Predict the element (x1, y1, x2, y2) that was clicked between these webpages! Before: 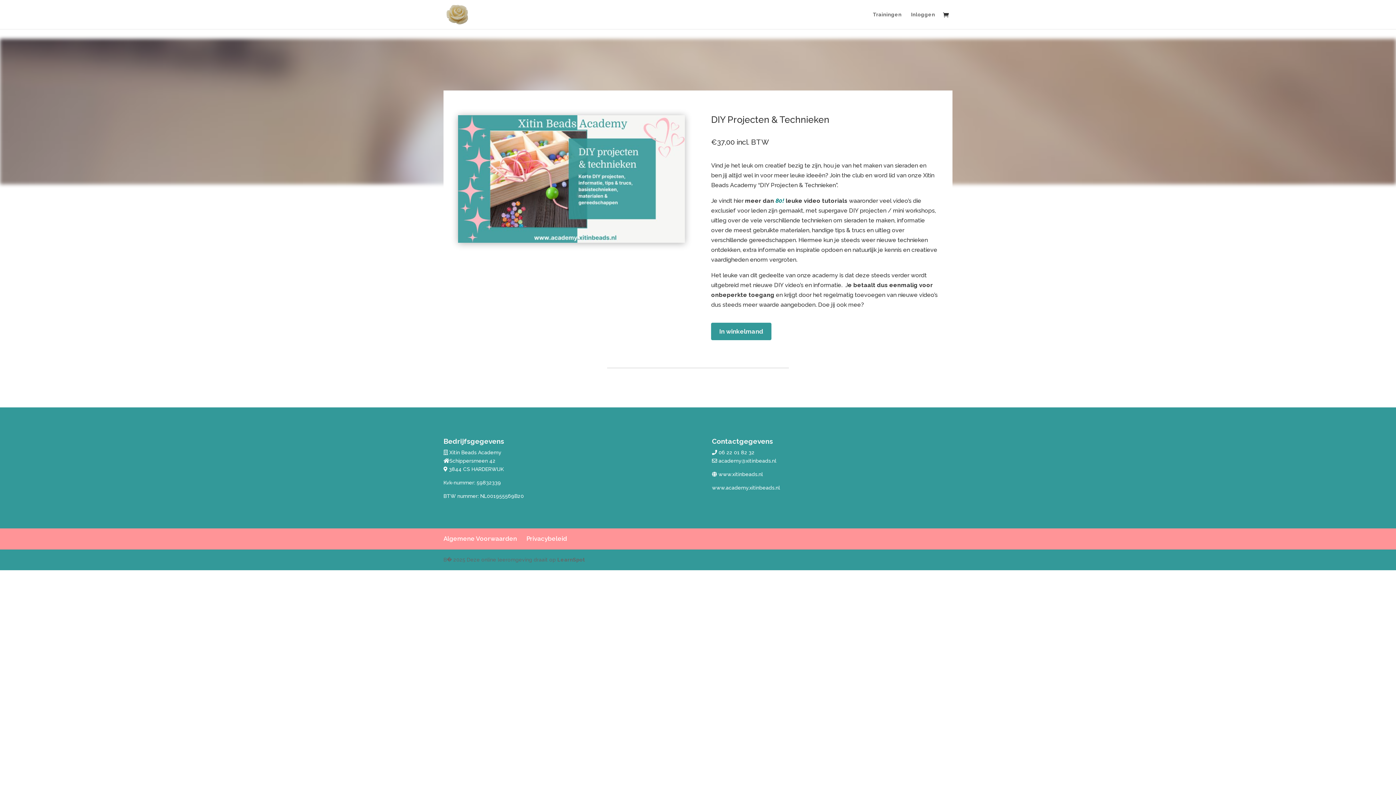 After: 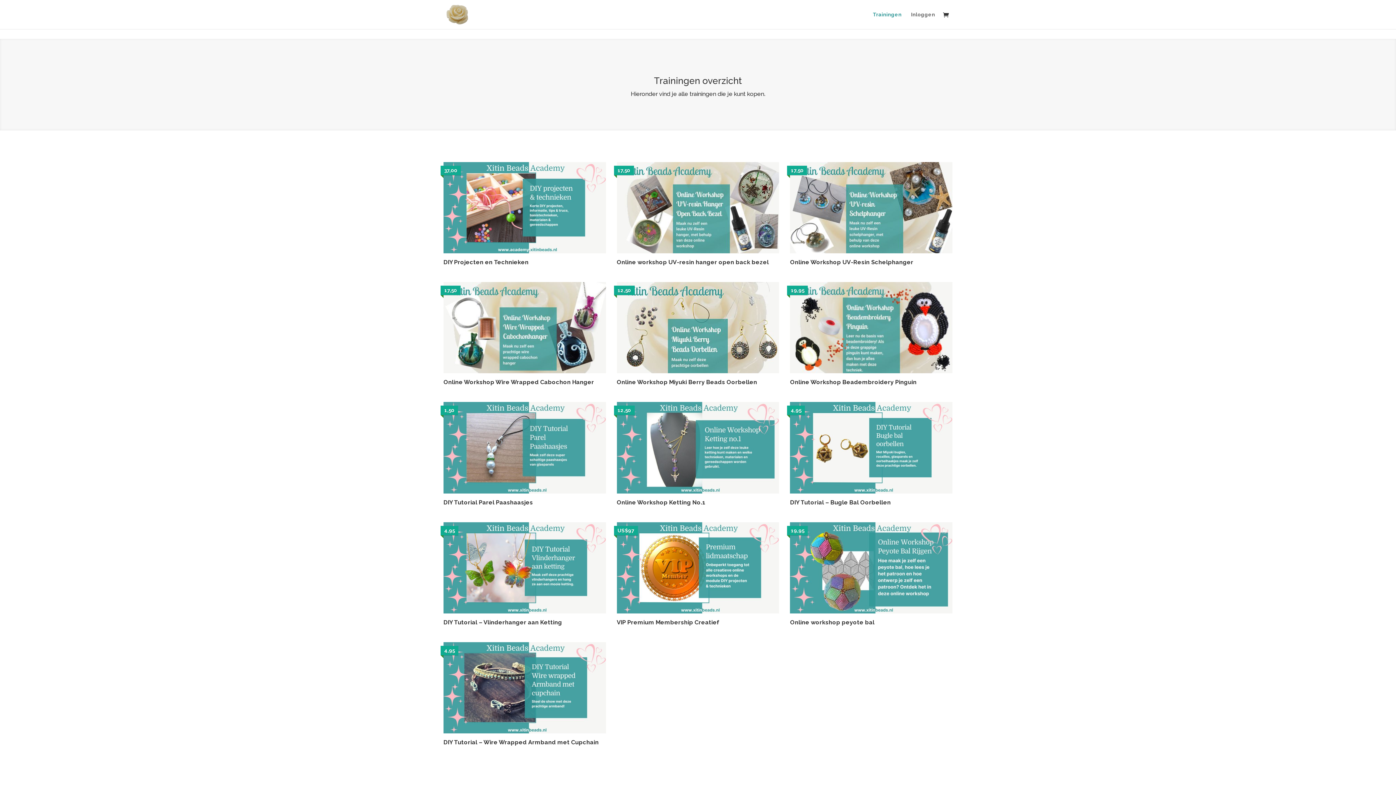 Action: label: Trainingen bbox: (873, 12, 901, 29)